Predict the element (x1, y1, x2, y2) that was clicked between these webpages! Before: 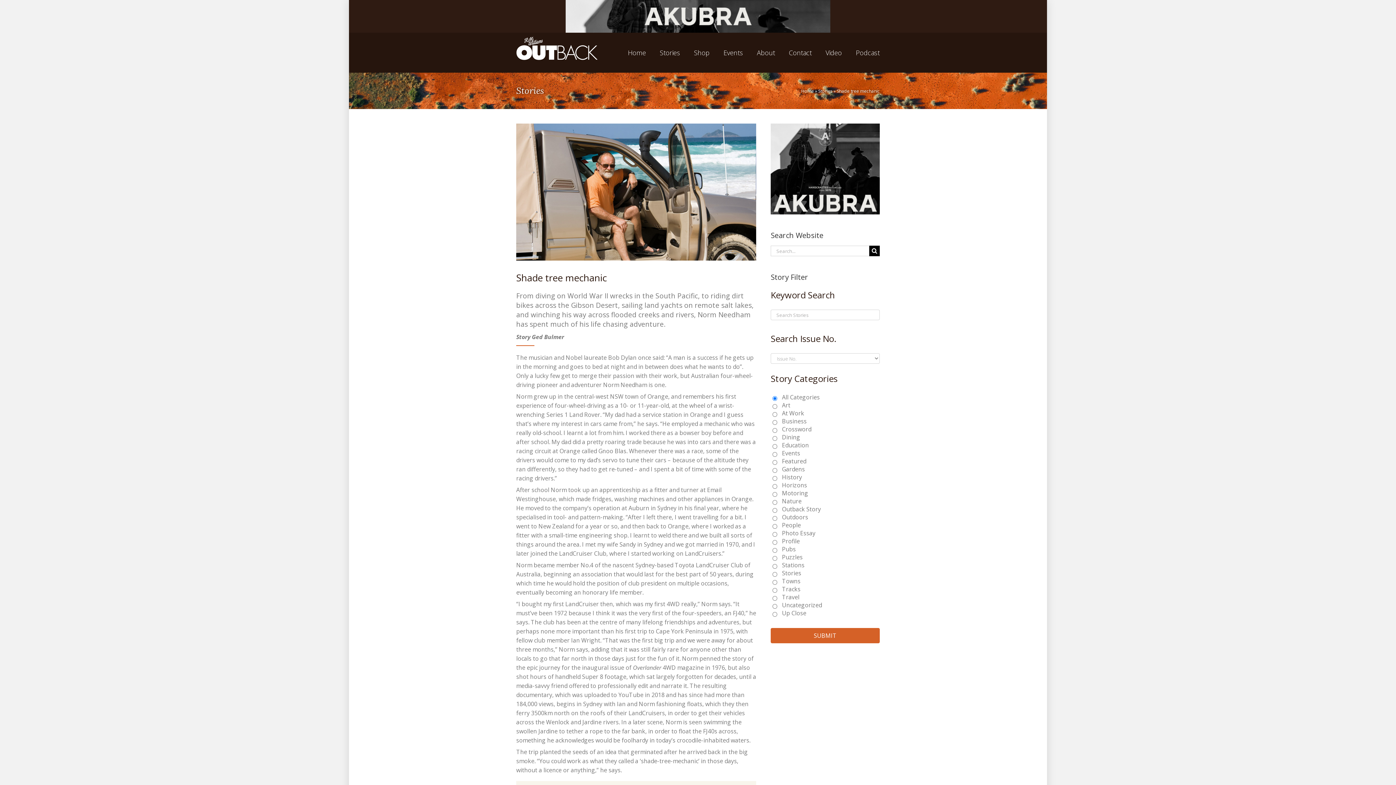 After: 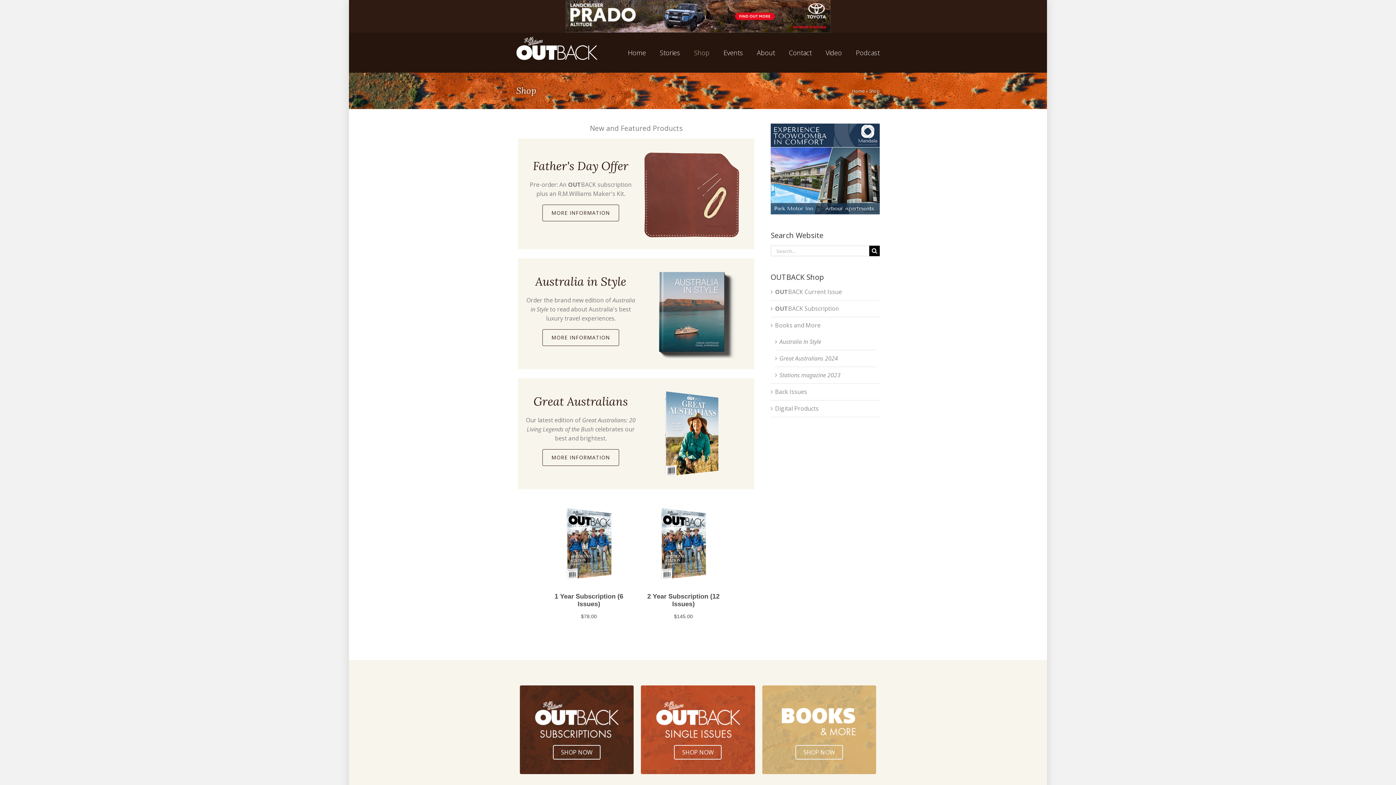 Action: bbox: (694, 32, 709, 72) label: Shop